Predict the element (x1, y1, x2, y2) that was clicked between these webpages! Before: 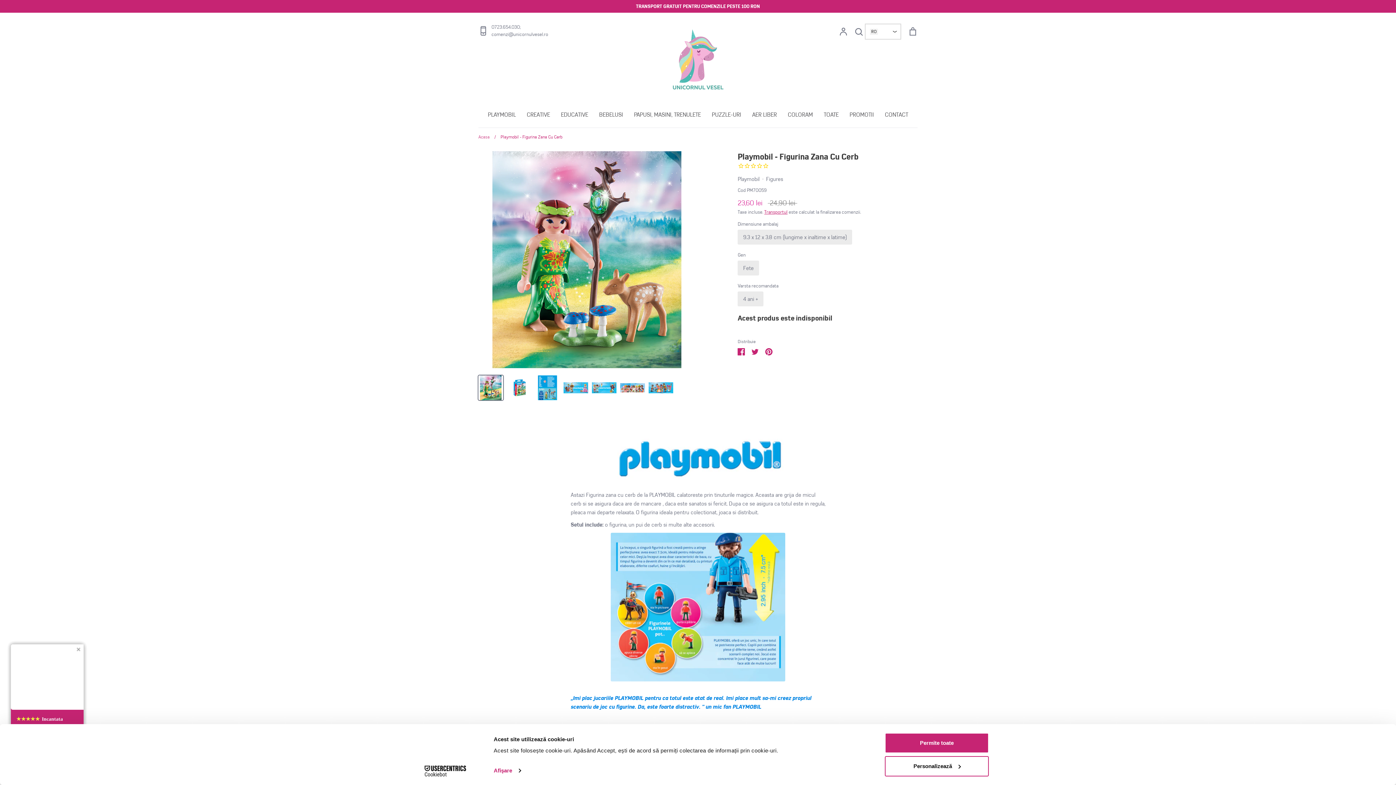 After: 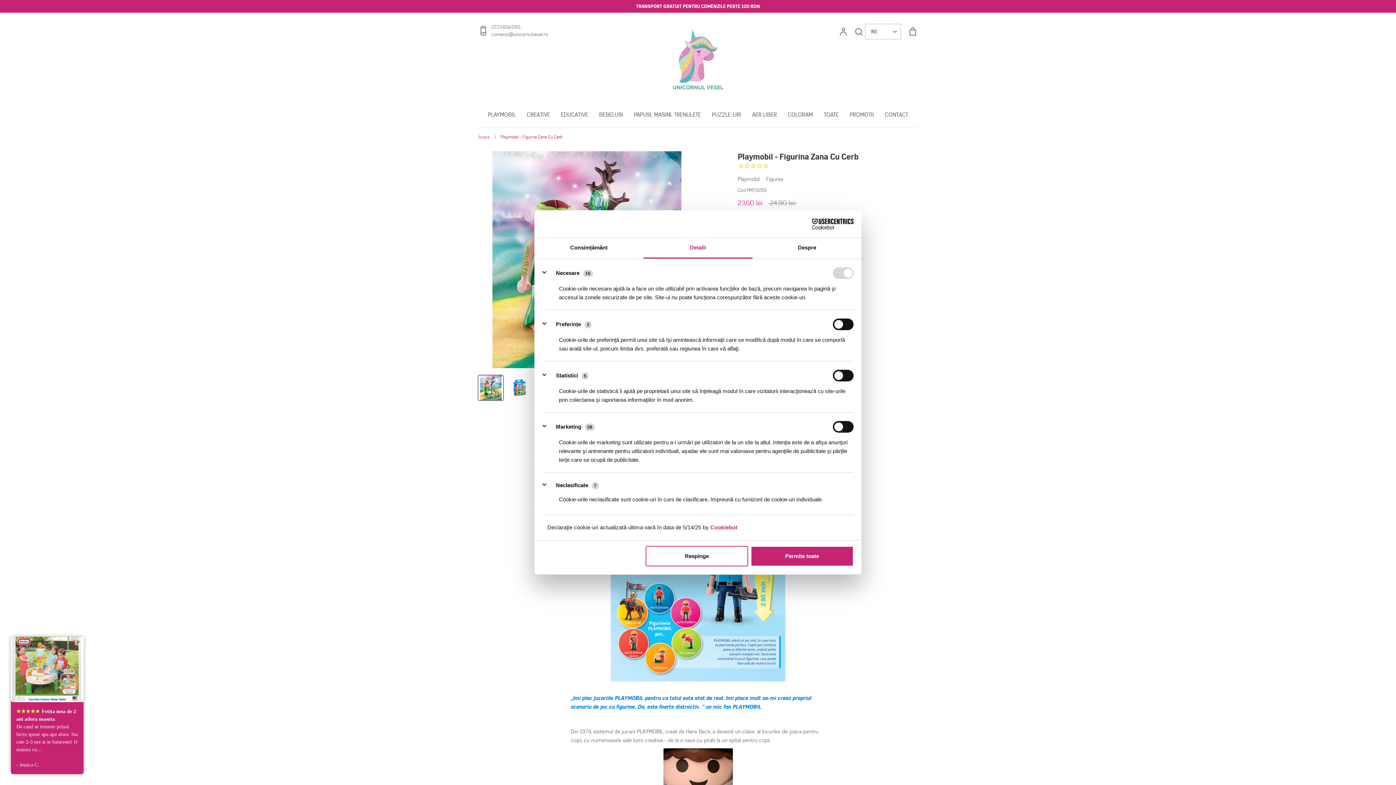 Action: bbox: (493, 765, 520, 776) label: Afişare